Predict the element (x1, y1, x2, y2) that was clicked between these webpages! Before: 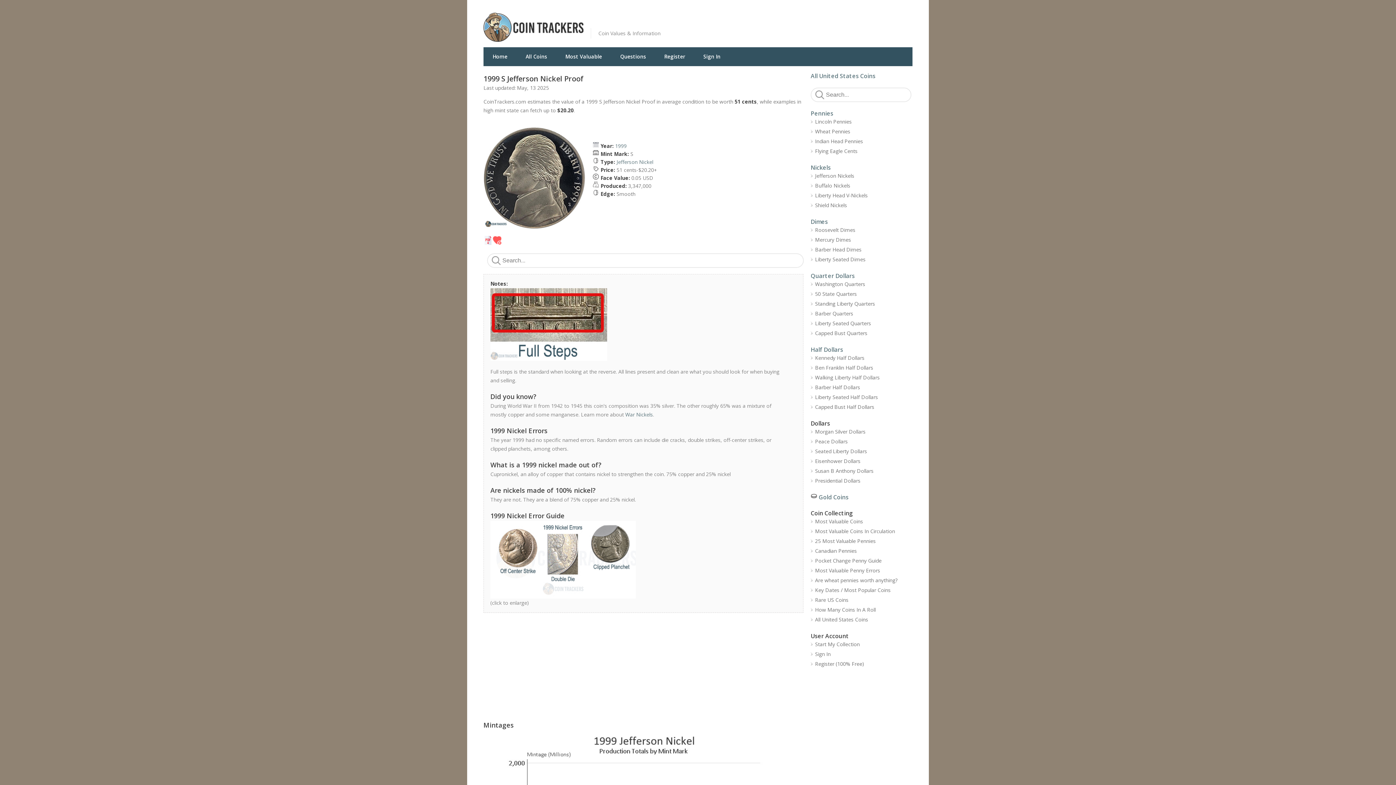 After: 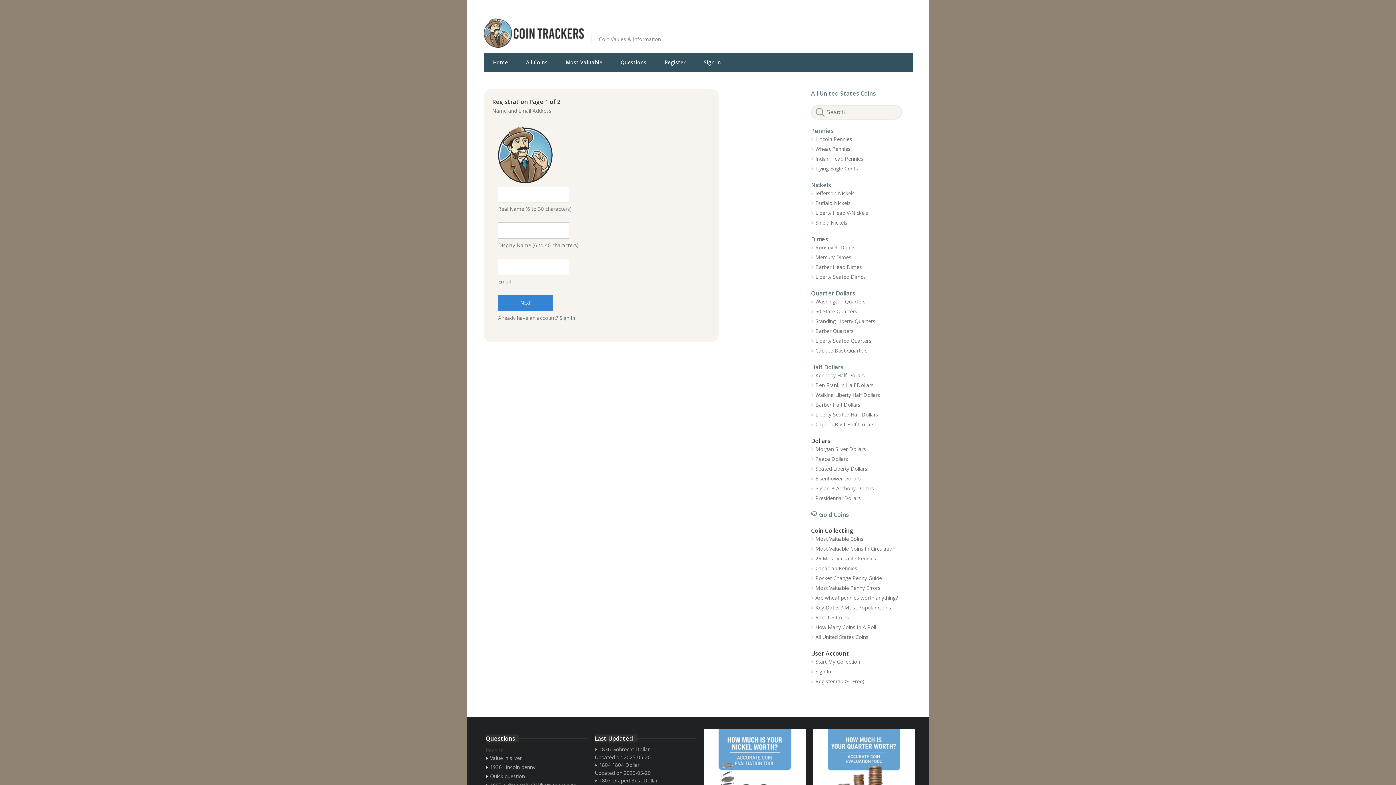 Action: bbox: (810, 640, 912, 649) label: Start My Collection